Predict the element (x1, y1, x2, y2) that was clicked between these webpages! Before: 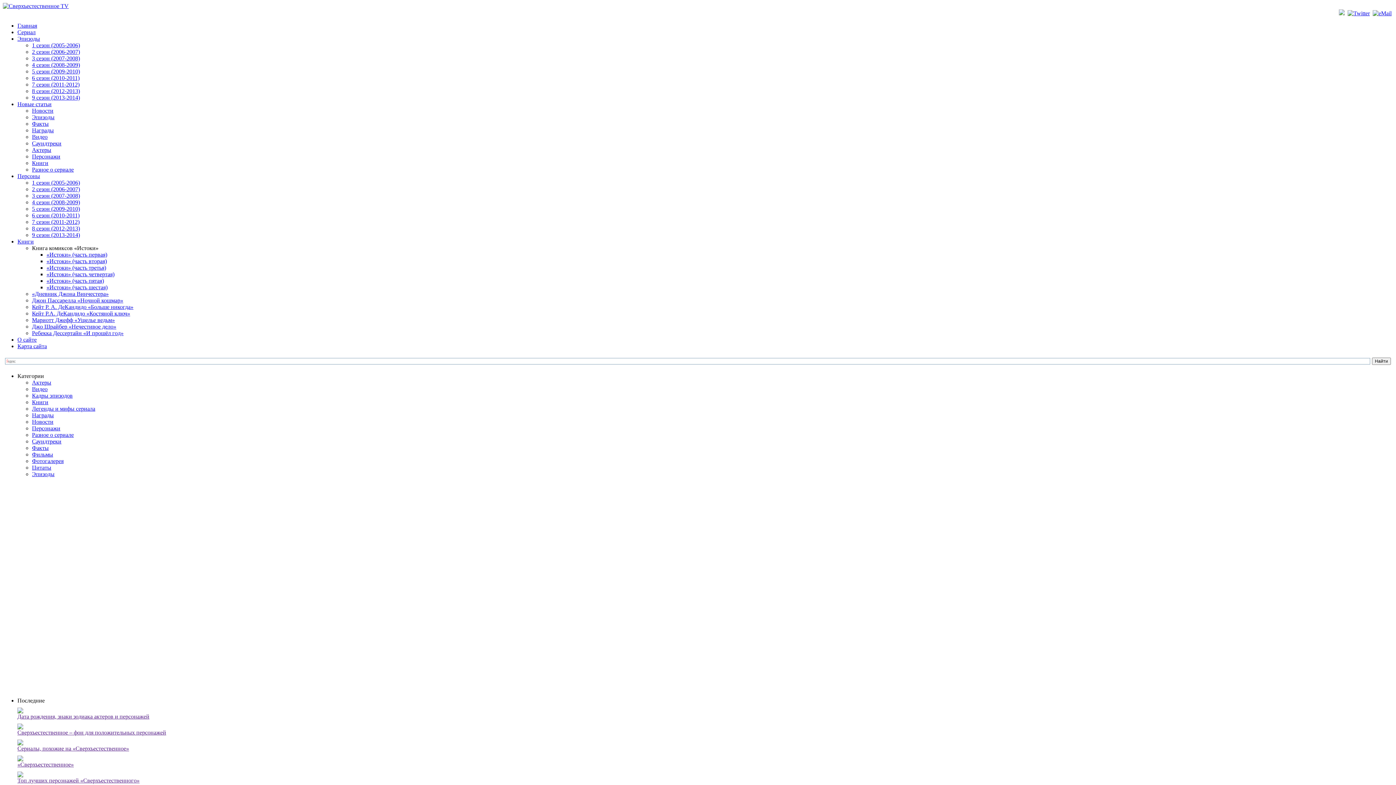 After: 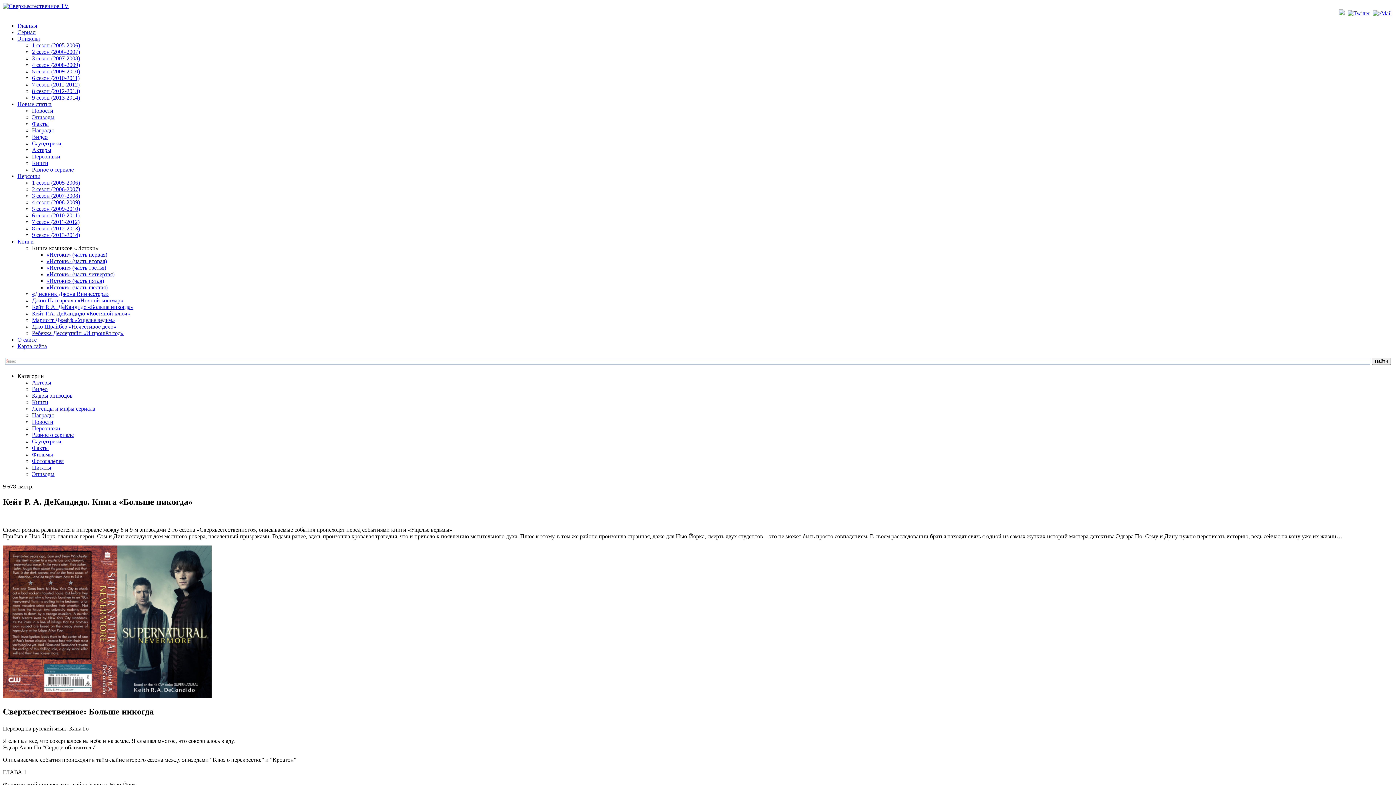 Action: bbox: (32, 304, 133, 310) label: Кейт Р. А. ДеКандидо «Больше никогда»